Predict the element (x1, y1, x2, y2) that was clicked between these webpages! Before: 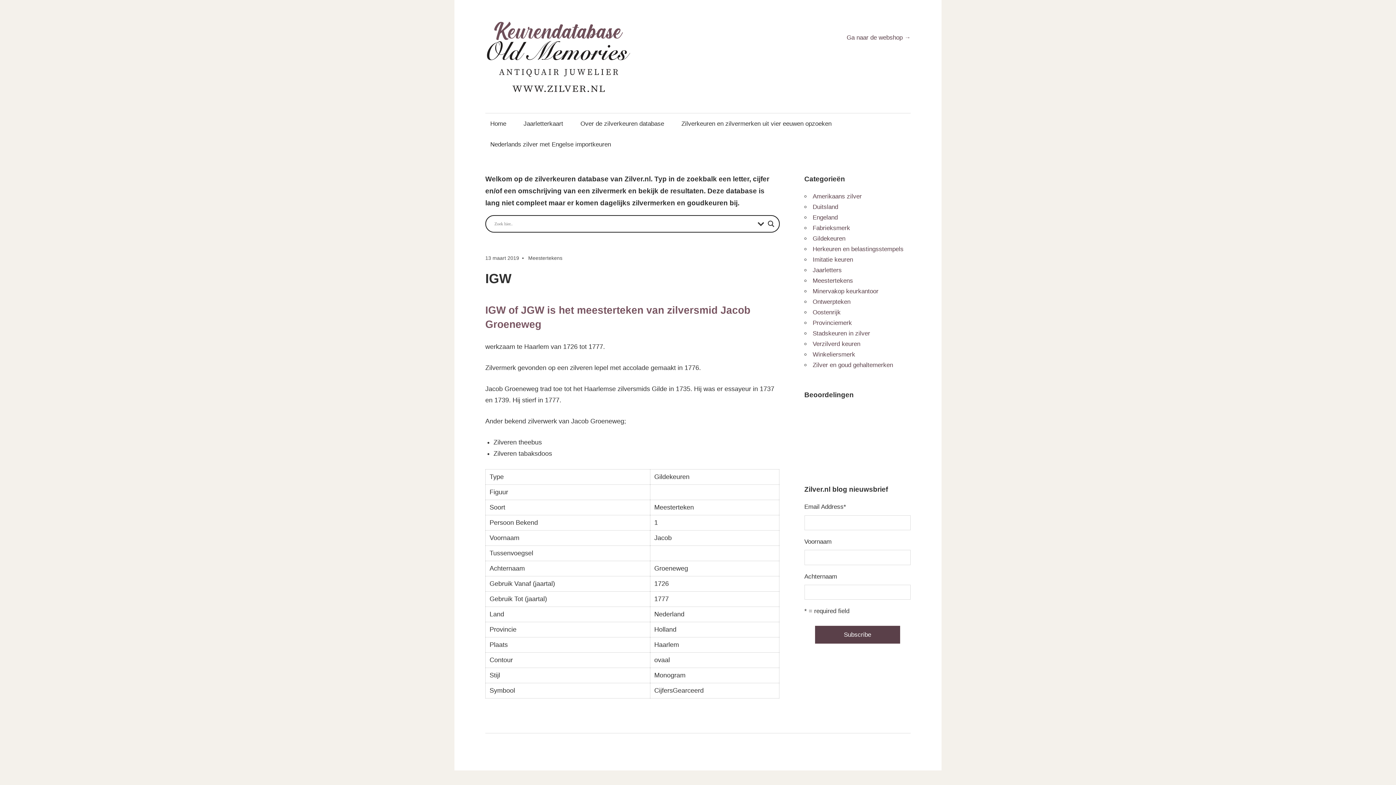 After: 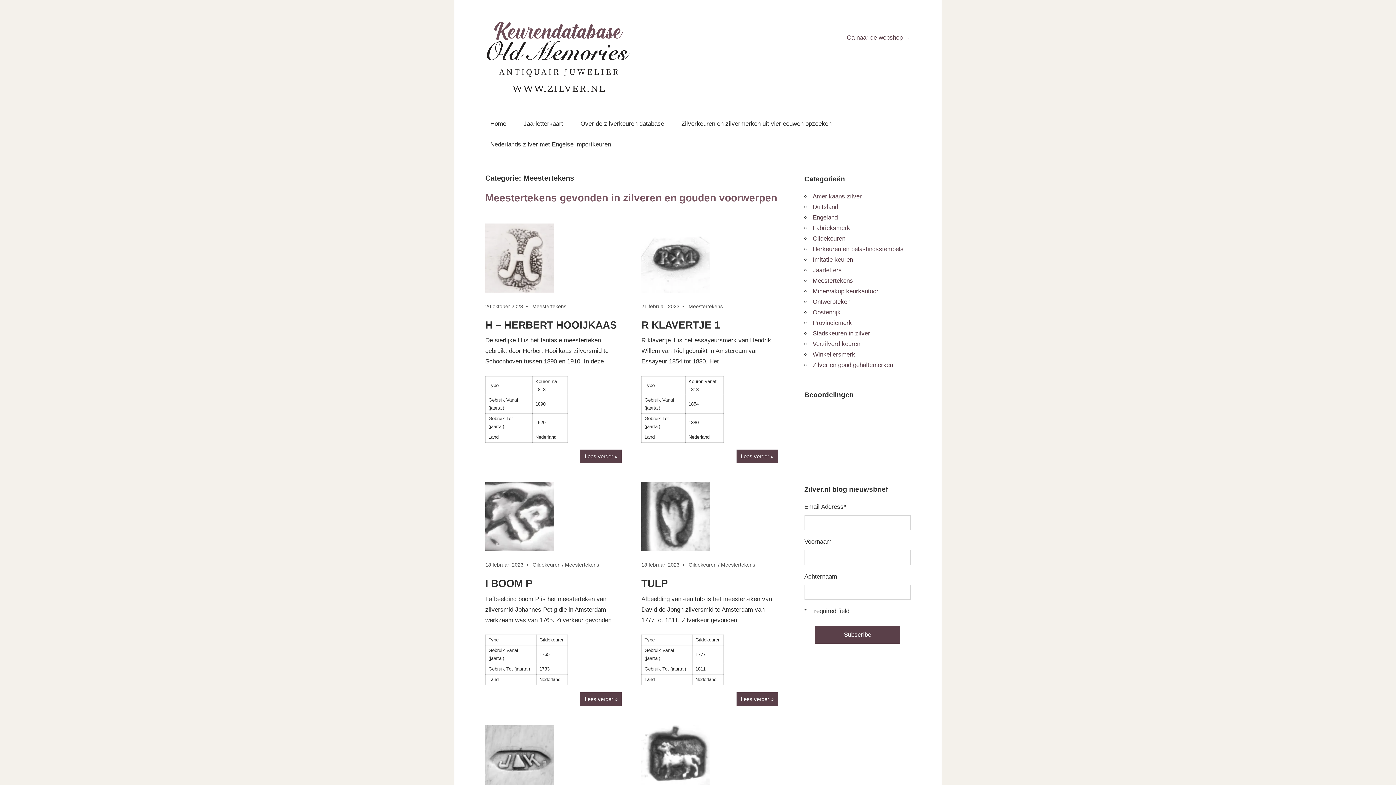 Action: label: Meestertekens bbox: (812, 277, 853, 284)